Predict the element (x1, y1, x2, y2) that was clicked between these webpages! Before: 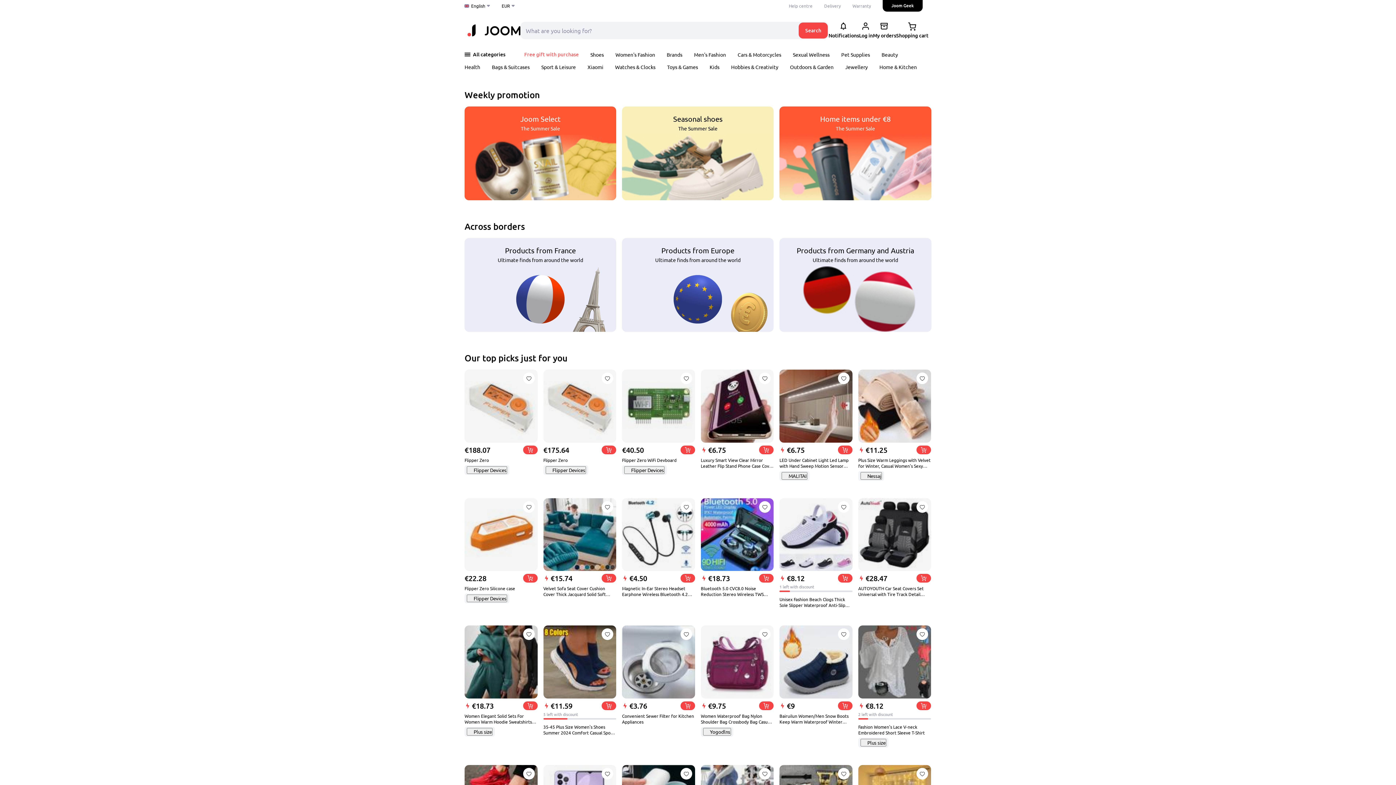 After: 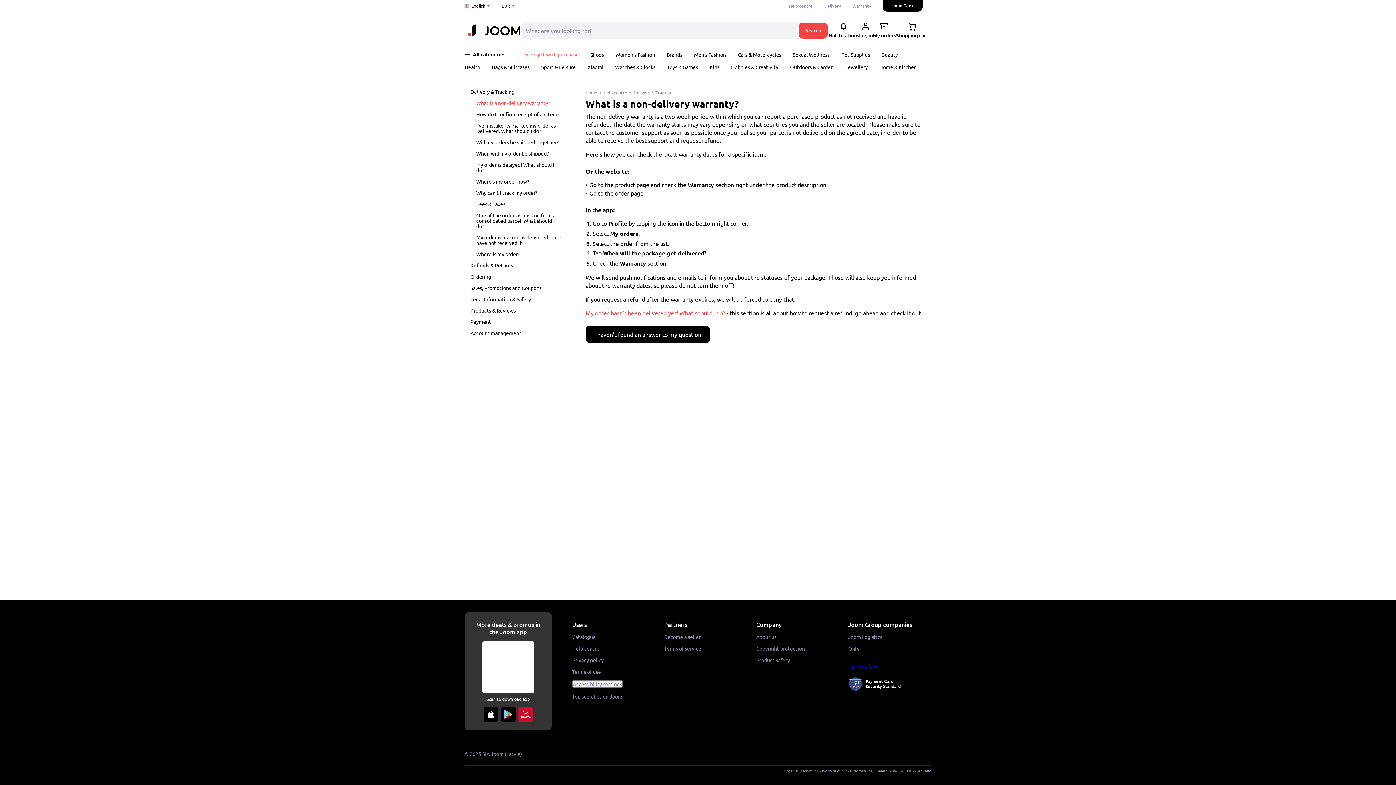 Action: label: Warranty bbox: (852, 0, 871, 11)